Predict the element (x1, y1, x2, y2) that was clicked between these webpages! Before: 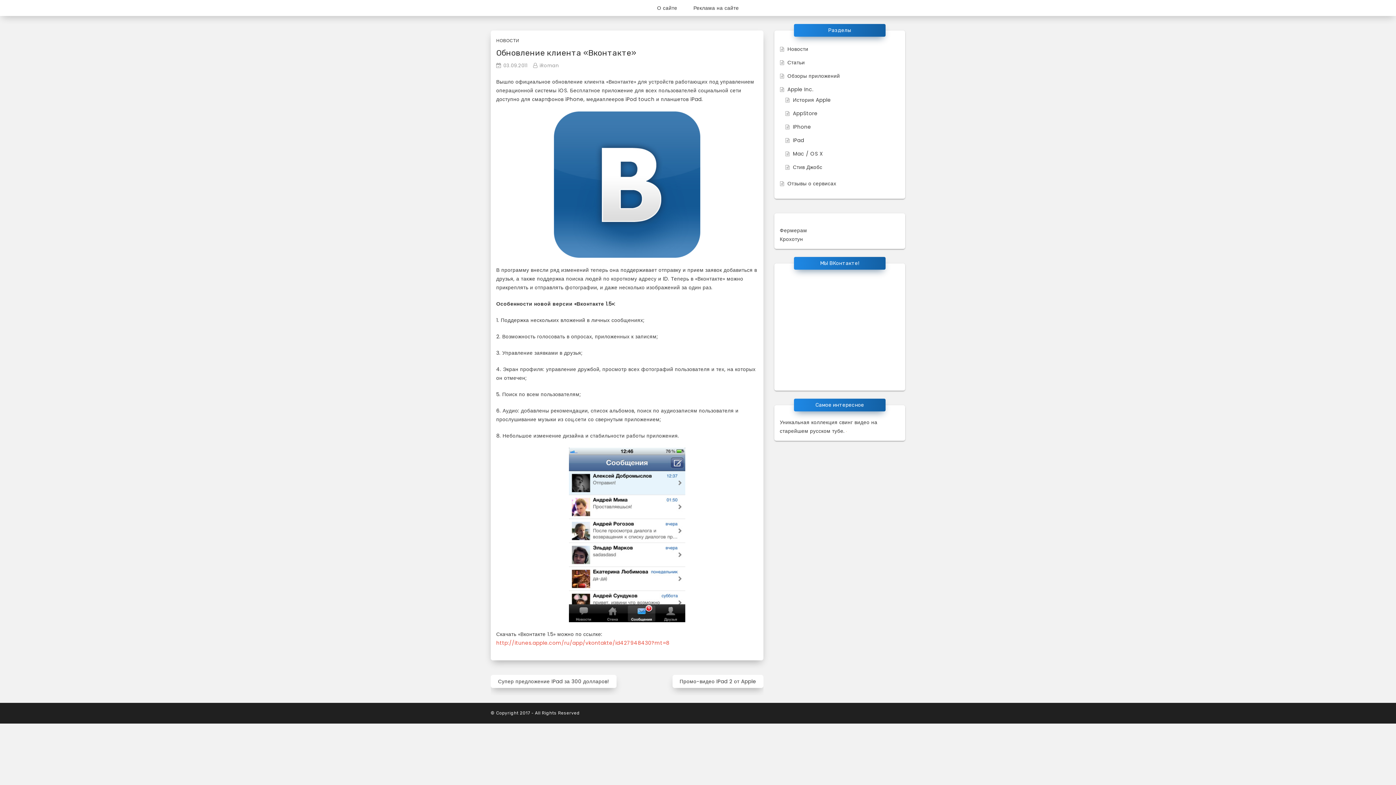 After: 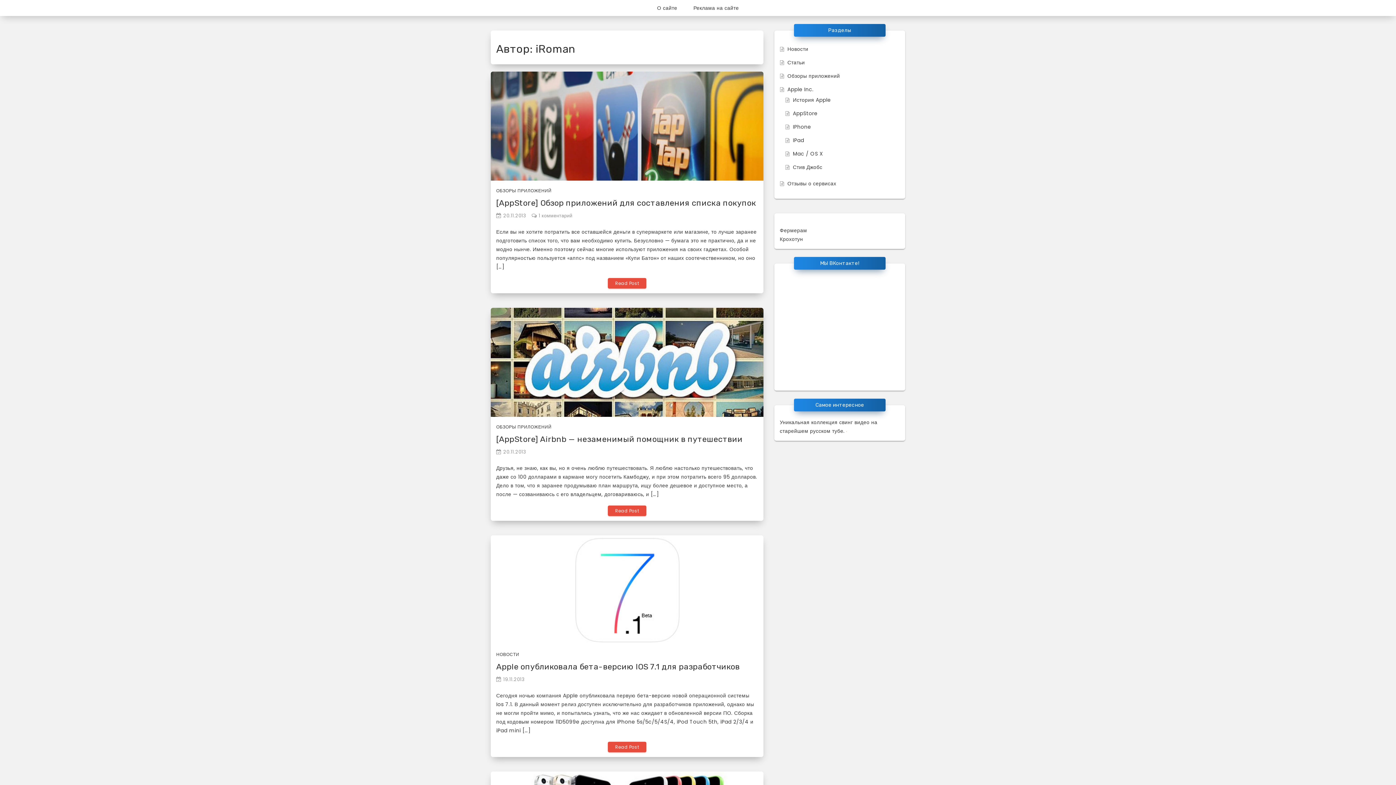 Action: label: iRoman bbox: (539, 62, 558, 69)